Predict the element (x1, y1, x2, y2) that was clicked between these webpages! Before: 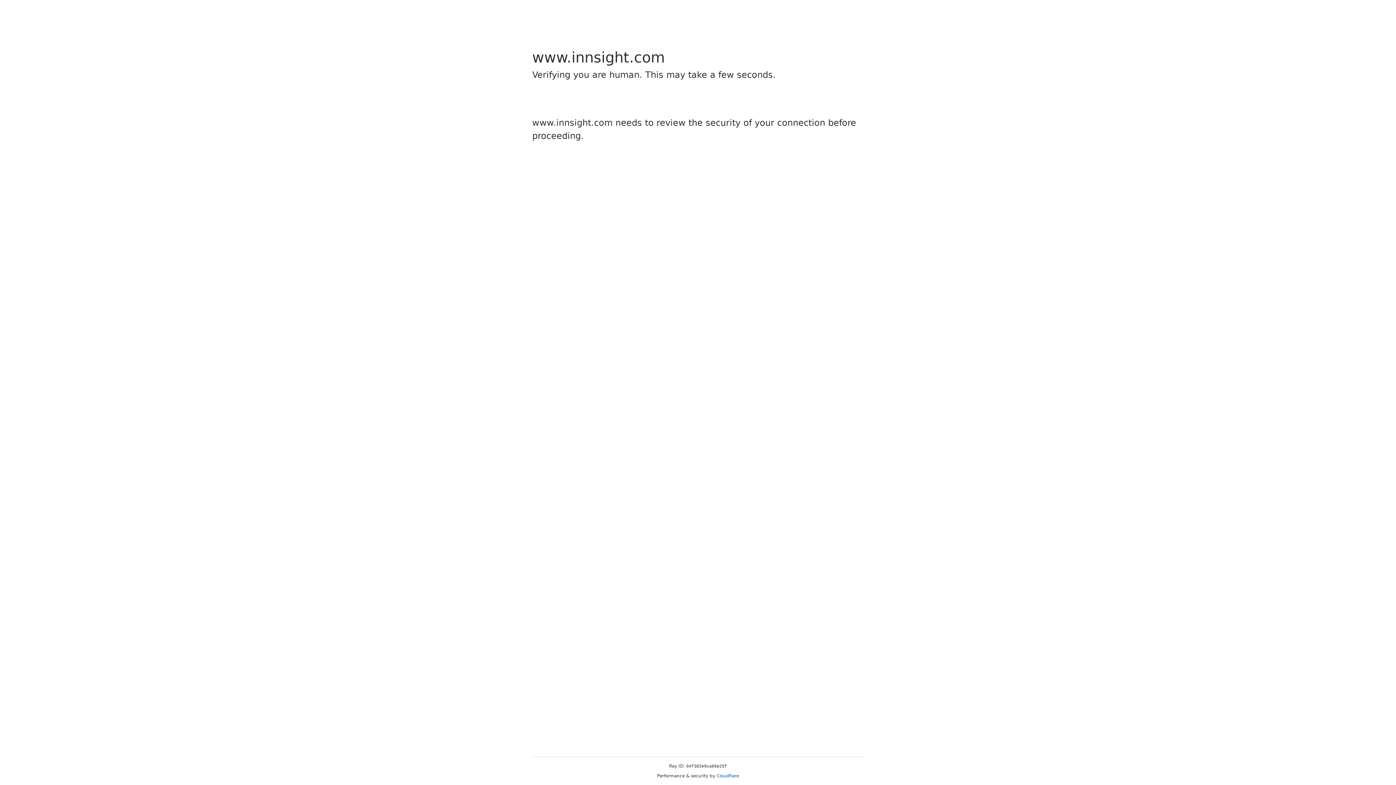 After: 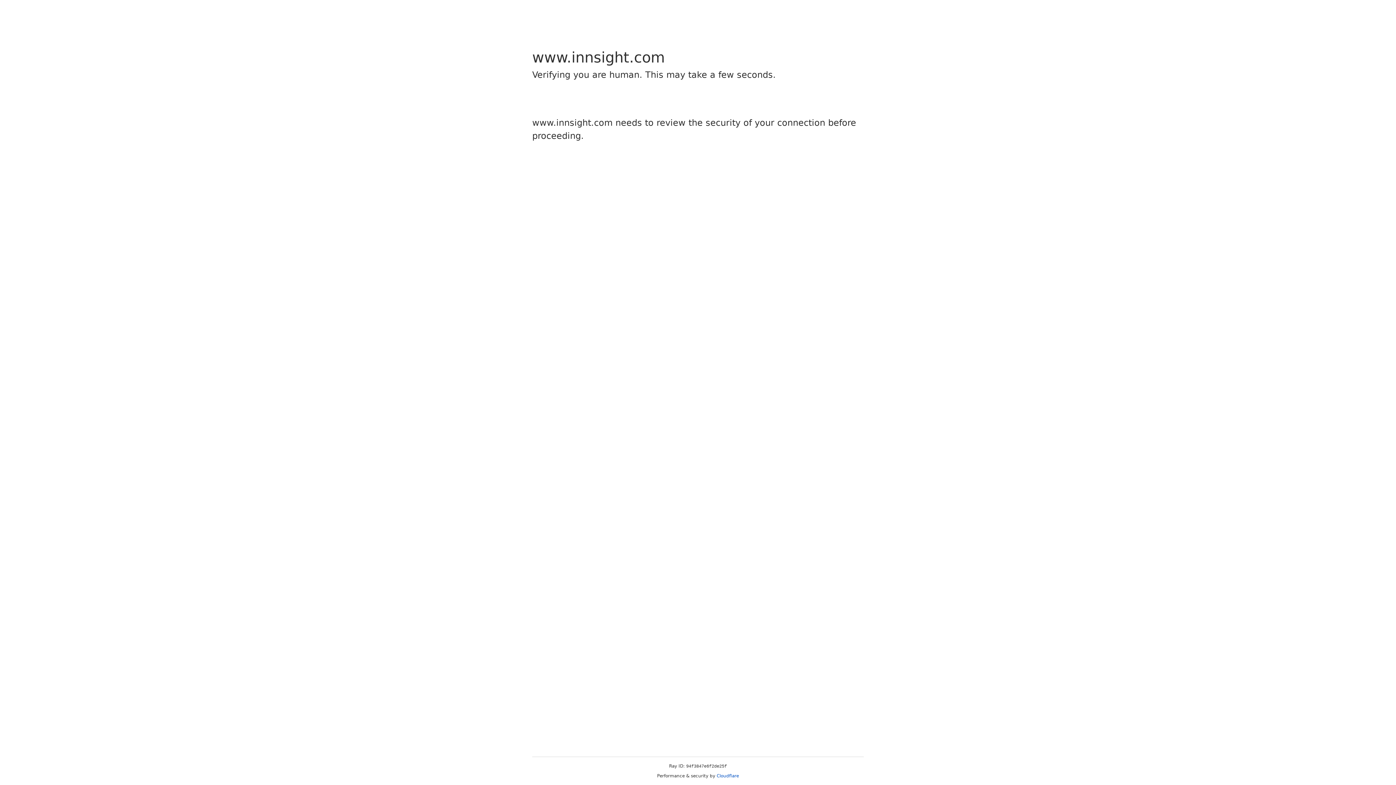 Action: label: Cloudflare bbox: (716, 773, 739, 778)